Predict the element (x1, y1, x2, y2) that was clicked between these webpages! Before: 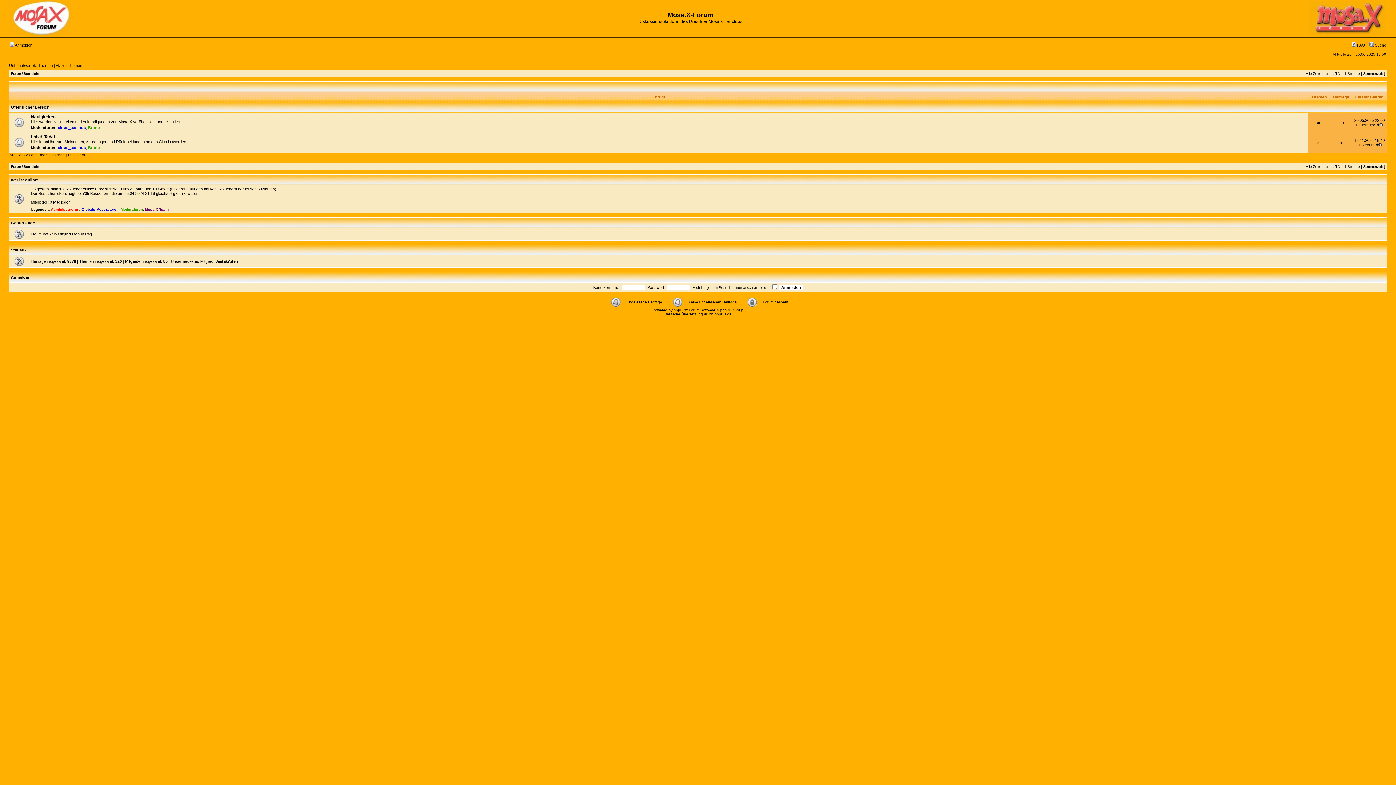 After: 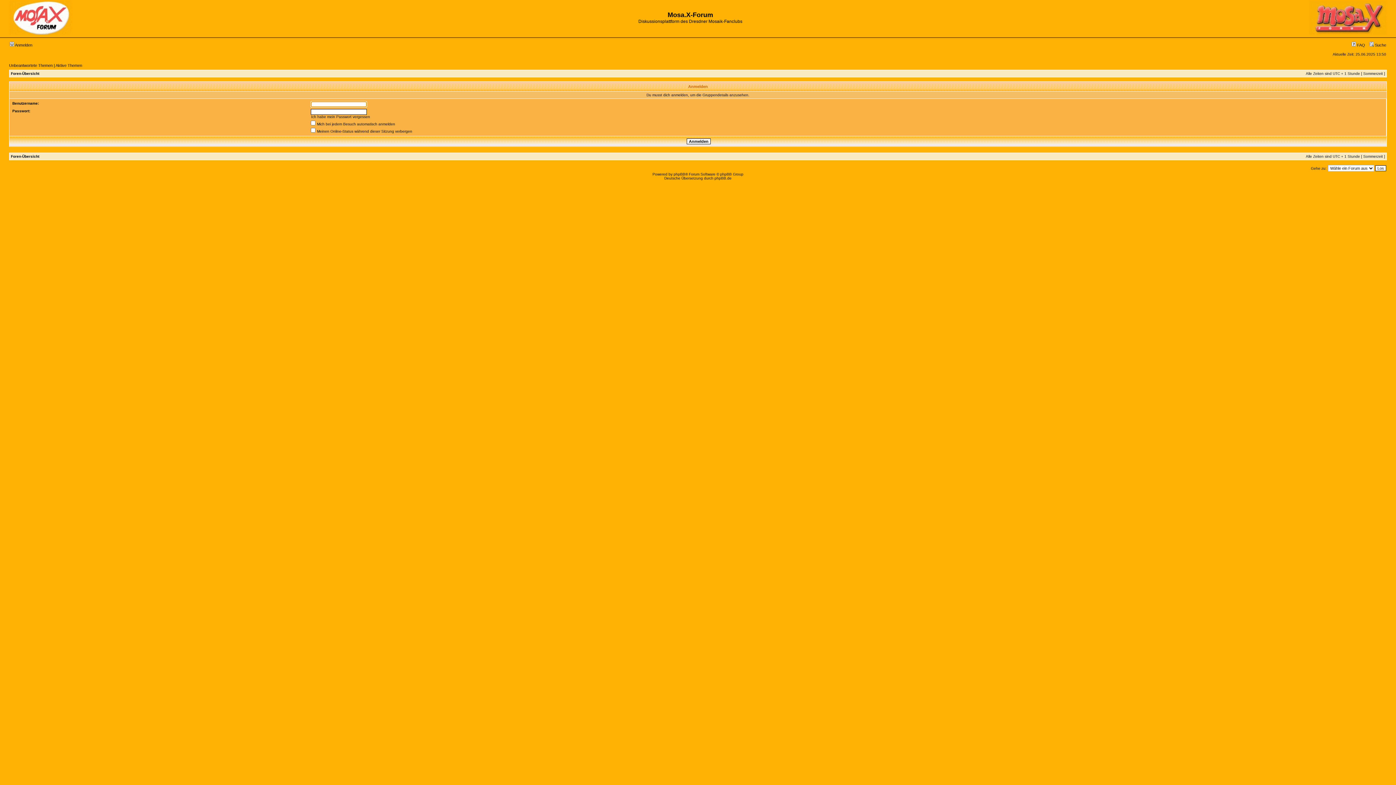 Action: bbox: (50, 207, 79, 211) label: Administratoren